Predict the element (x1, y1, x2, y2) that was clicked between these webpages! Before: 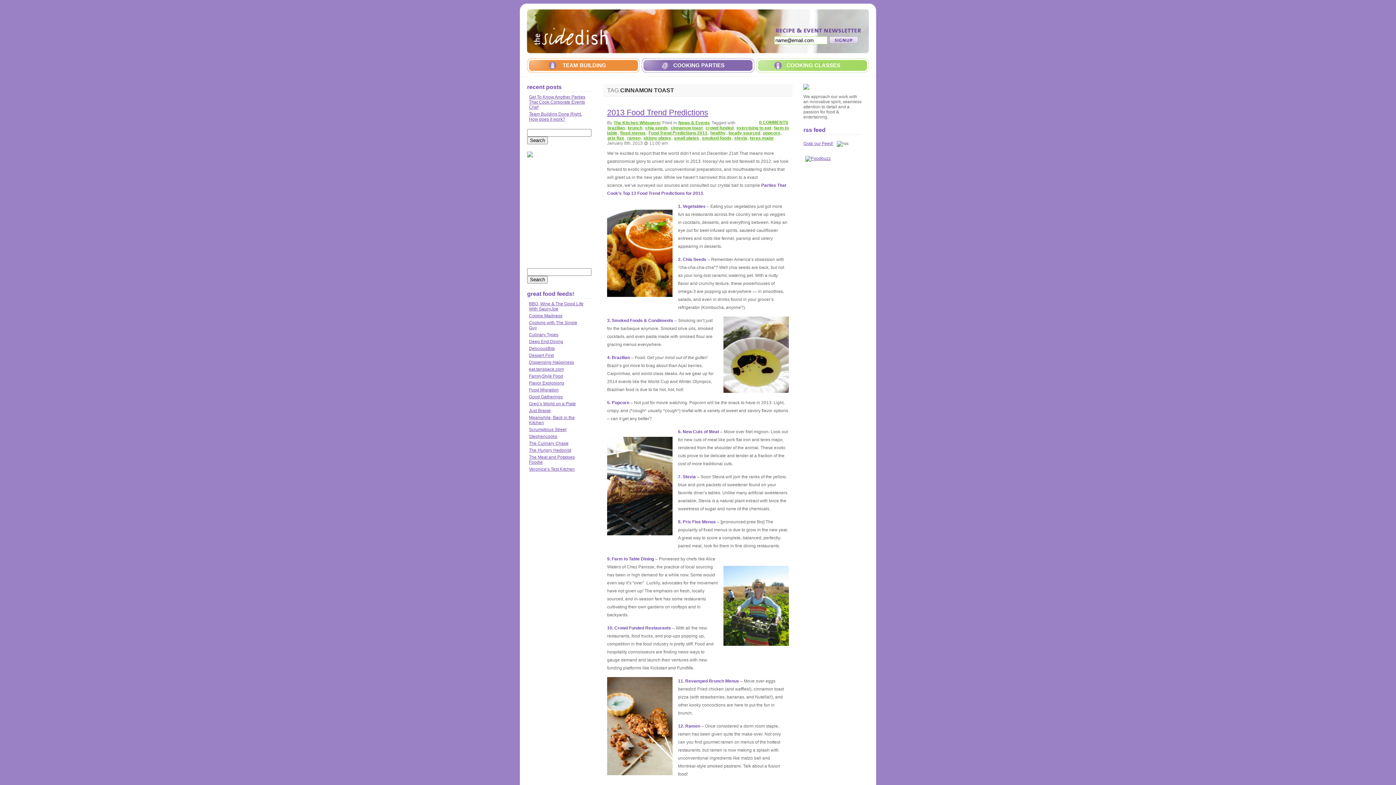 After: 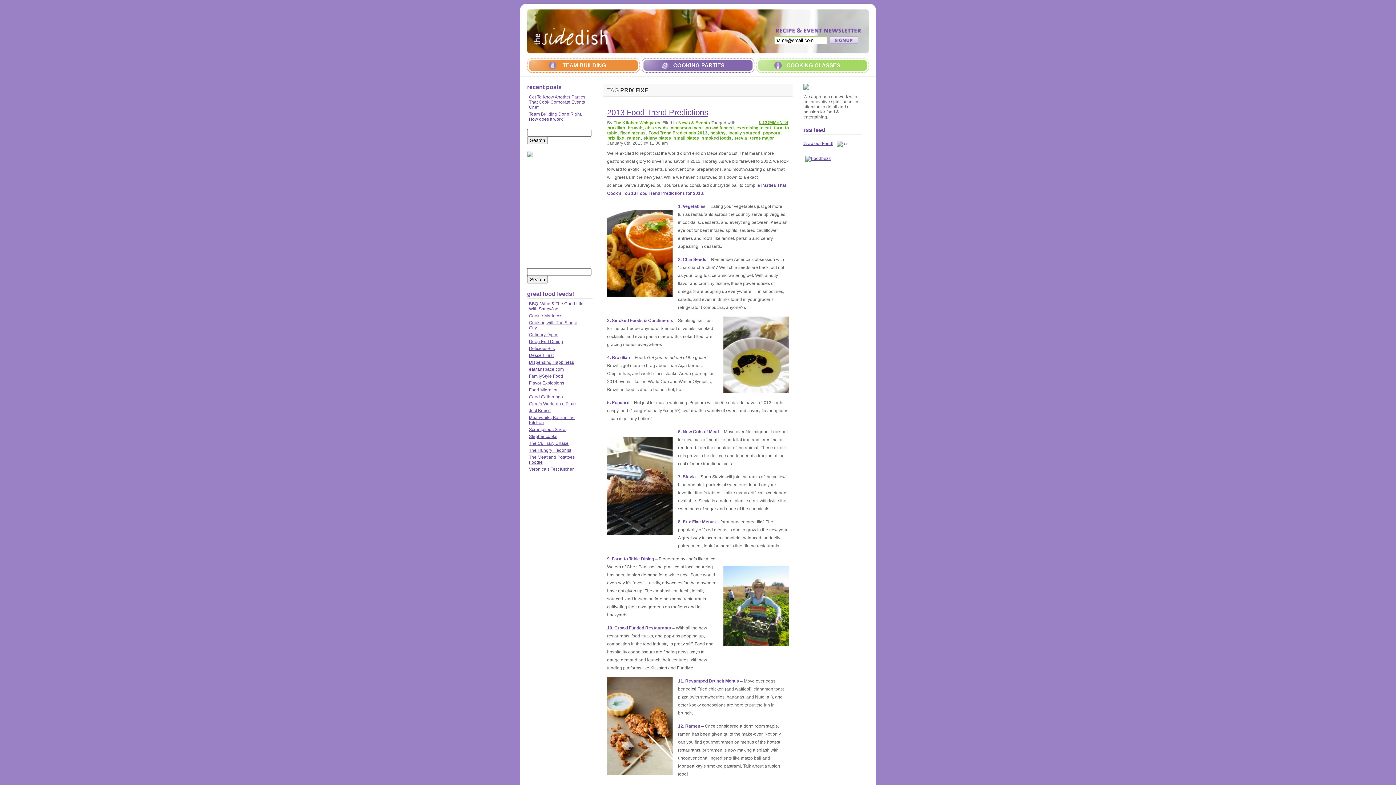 Action: bbox: (607, 135, 624, 141) label: prix fixe